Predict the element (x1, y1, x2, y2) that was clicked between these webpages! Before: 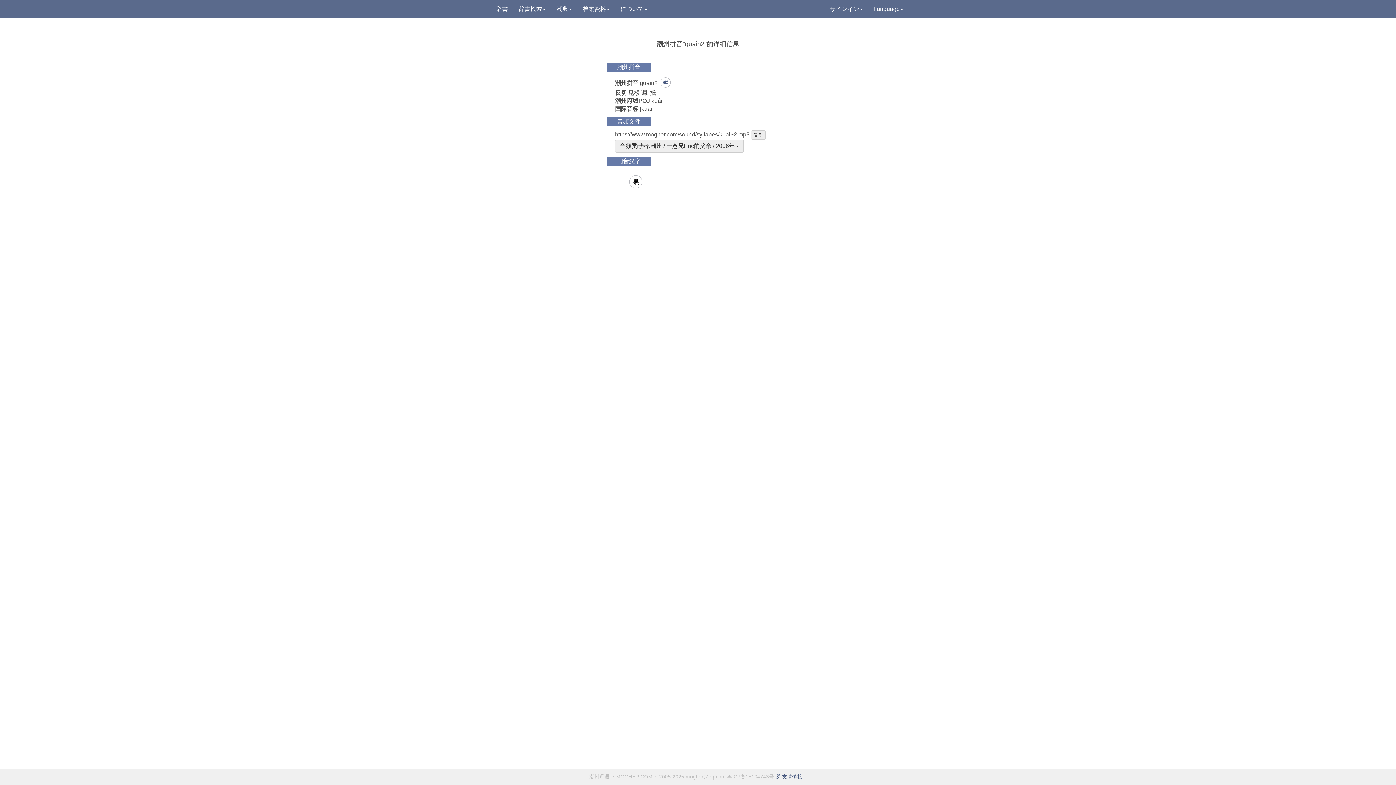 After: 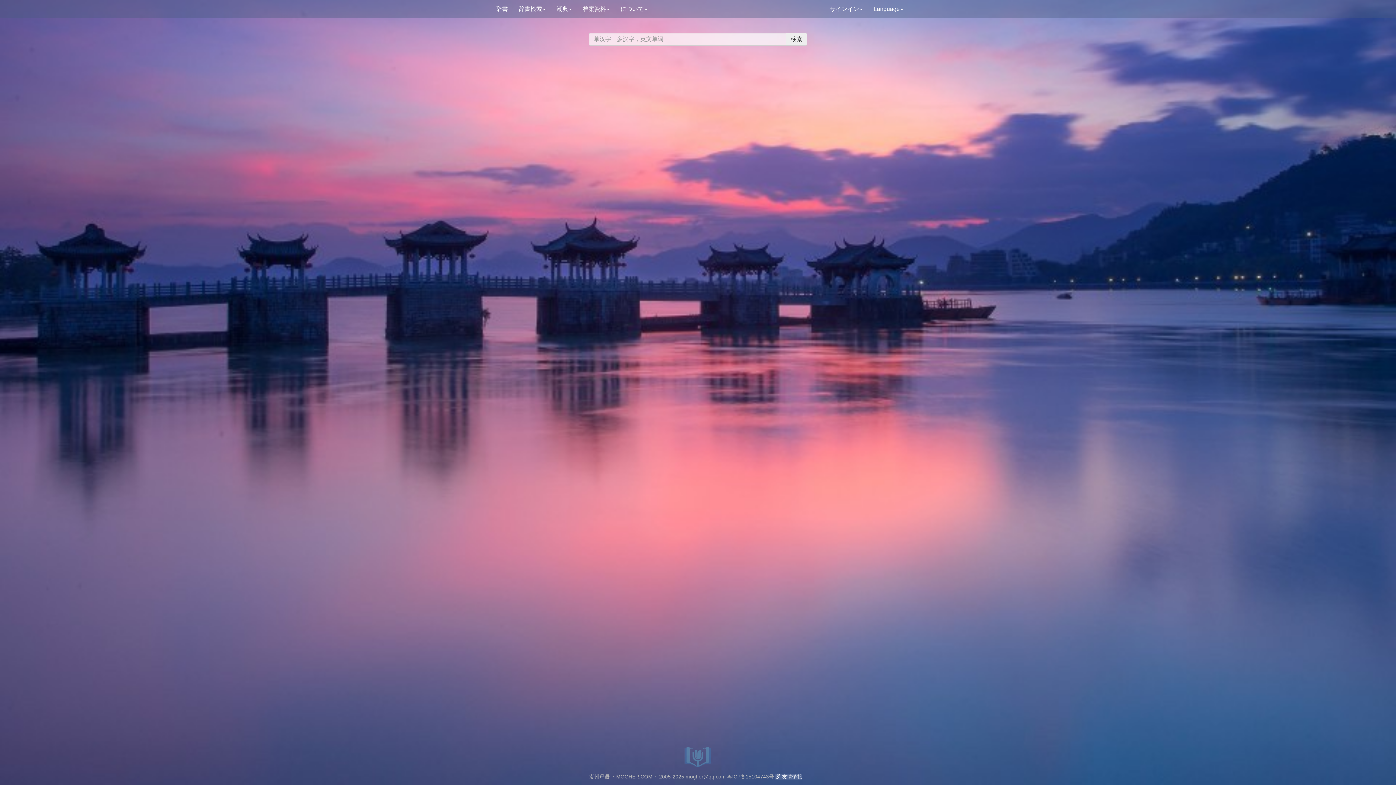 Action: label: 辞書 bbox: (490, 0, 513, 18)